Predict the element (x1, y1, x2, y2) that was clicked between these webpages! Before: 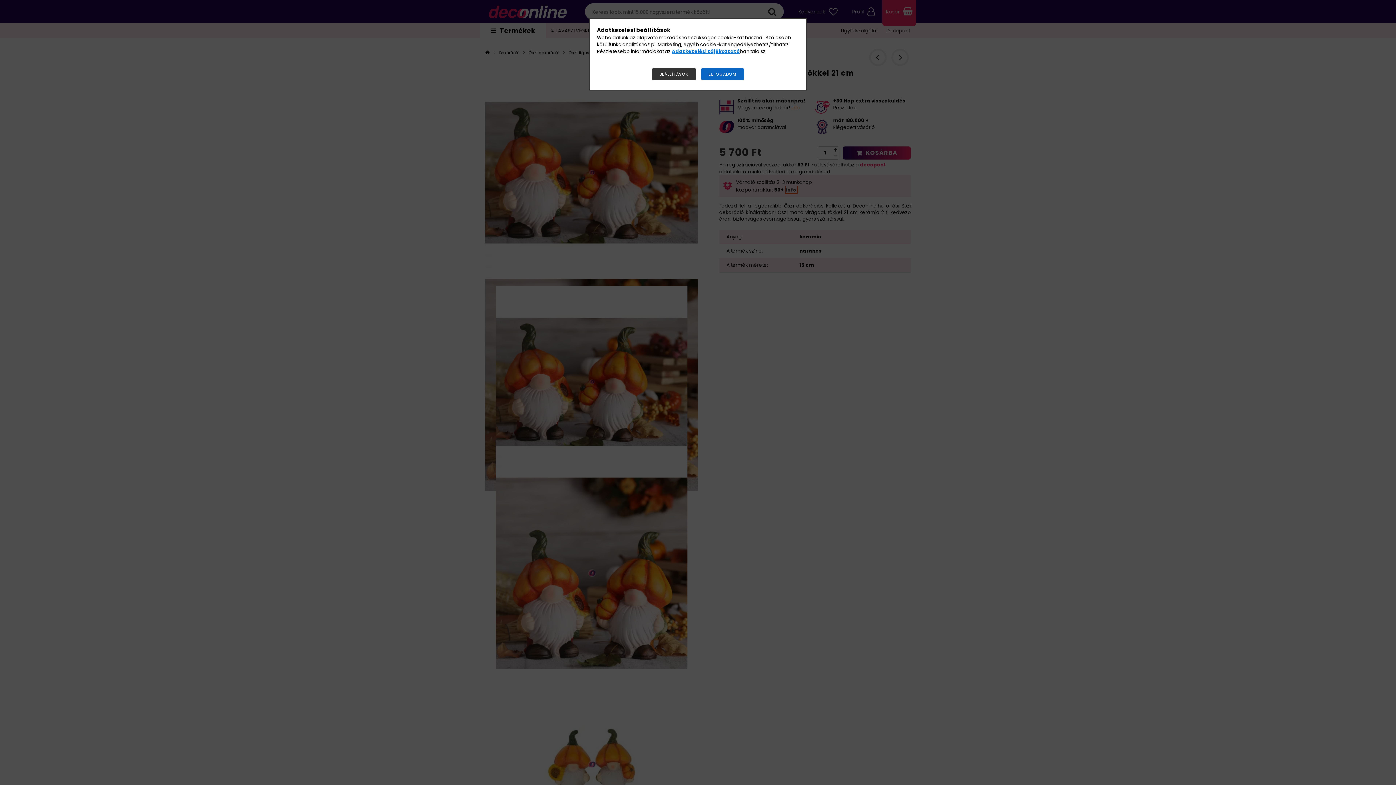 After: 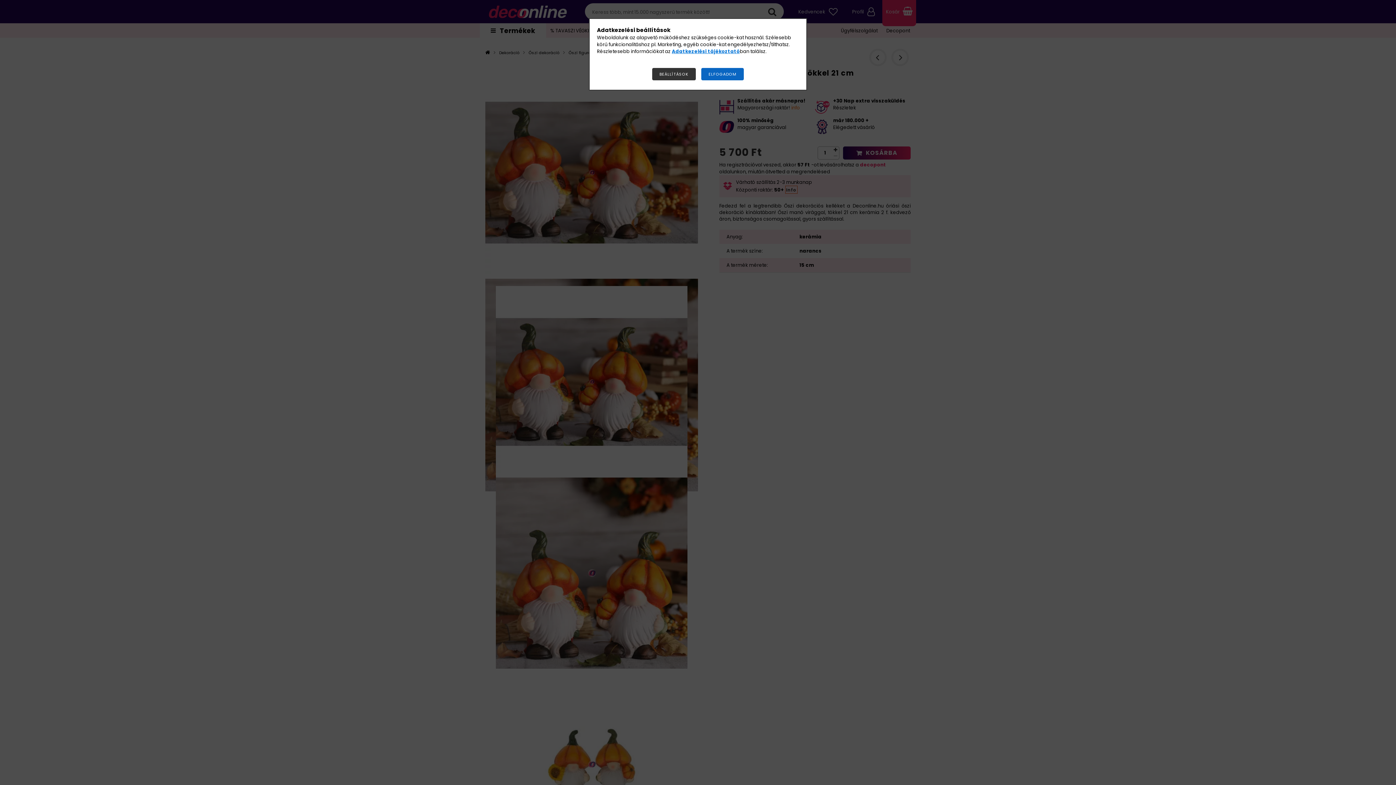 Action: label: Adatkezelési tájékoztató bbox: (672, 48, 740, 54)